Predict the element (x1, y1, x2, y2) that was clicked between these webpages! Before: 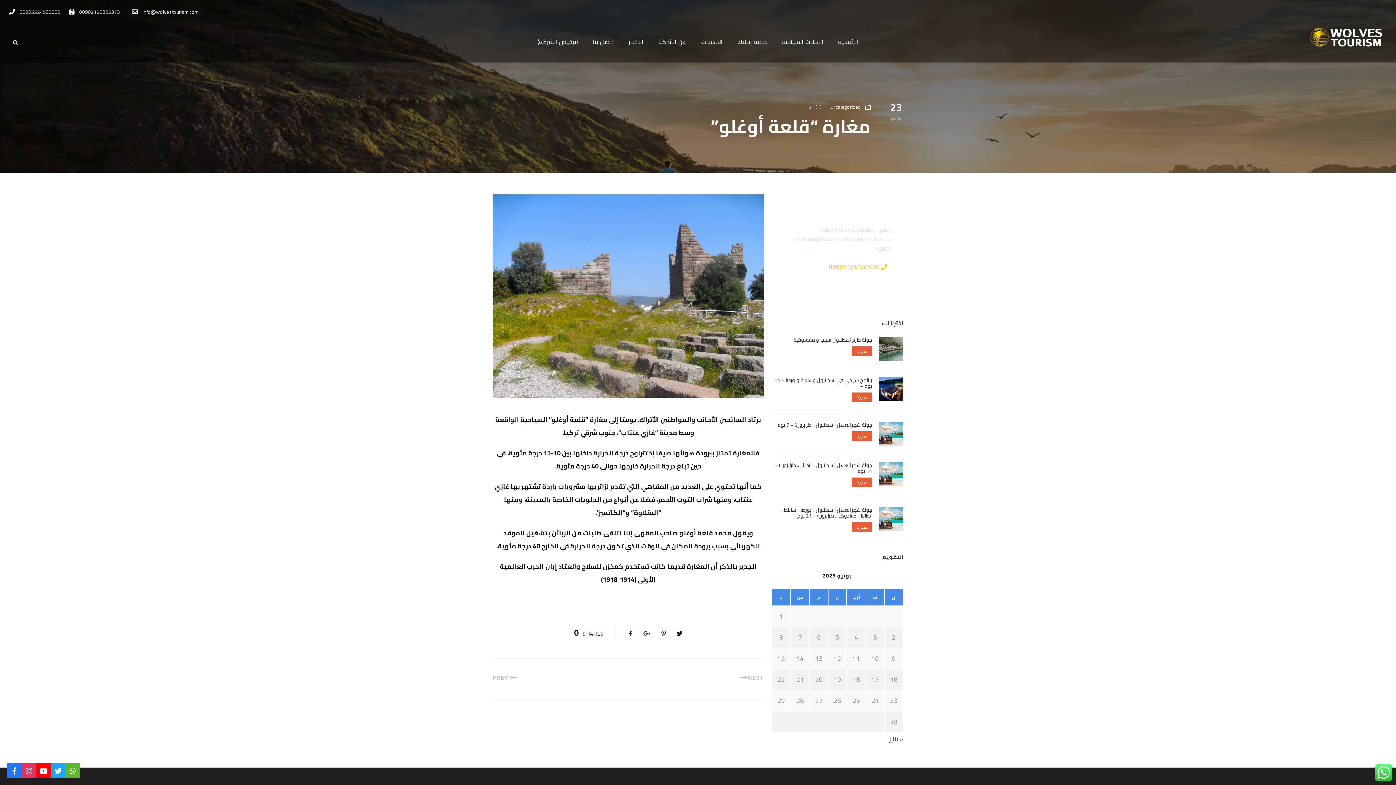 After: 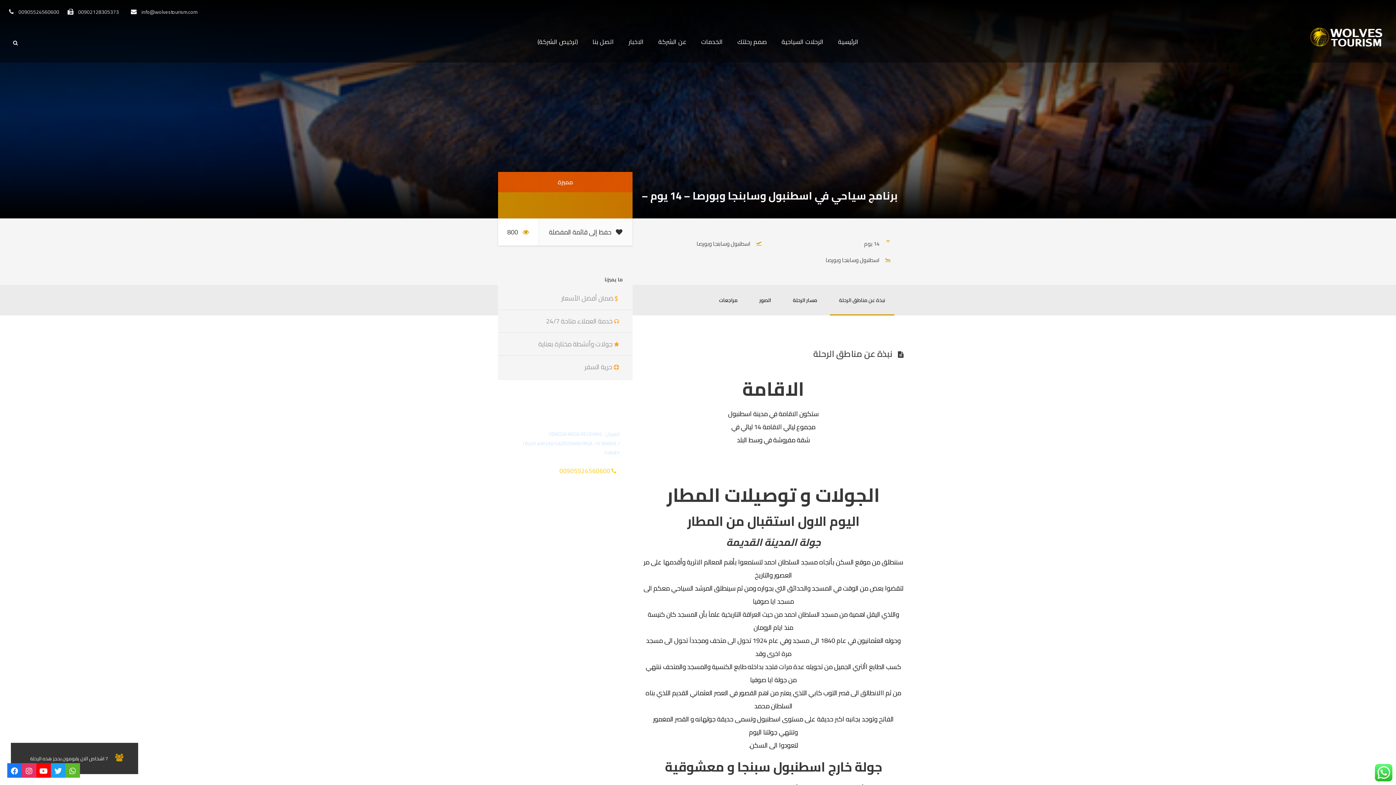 Action: bbox: (774, 375, 872, 390) label: برنامج سياحي في اسطنبول وسابنجا وبورصا – 14 يوم –